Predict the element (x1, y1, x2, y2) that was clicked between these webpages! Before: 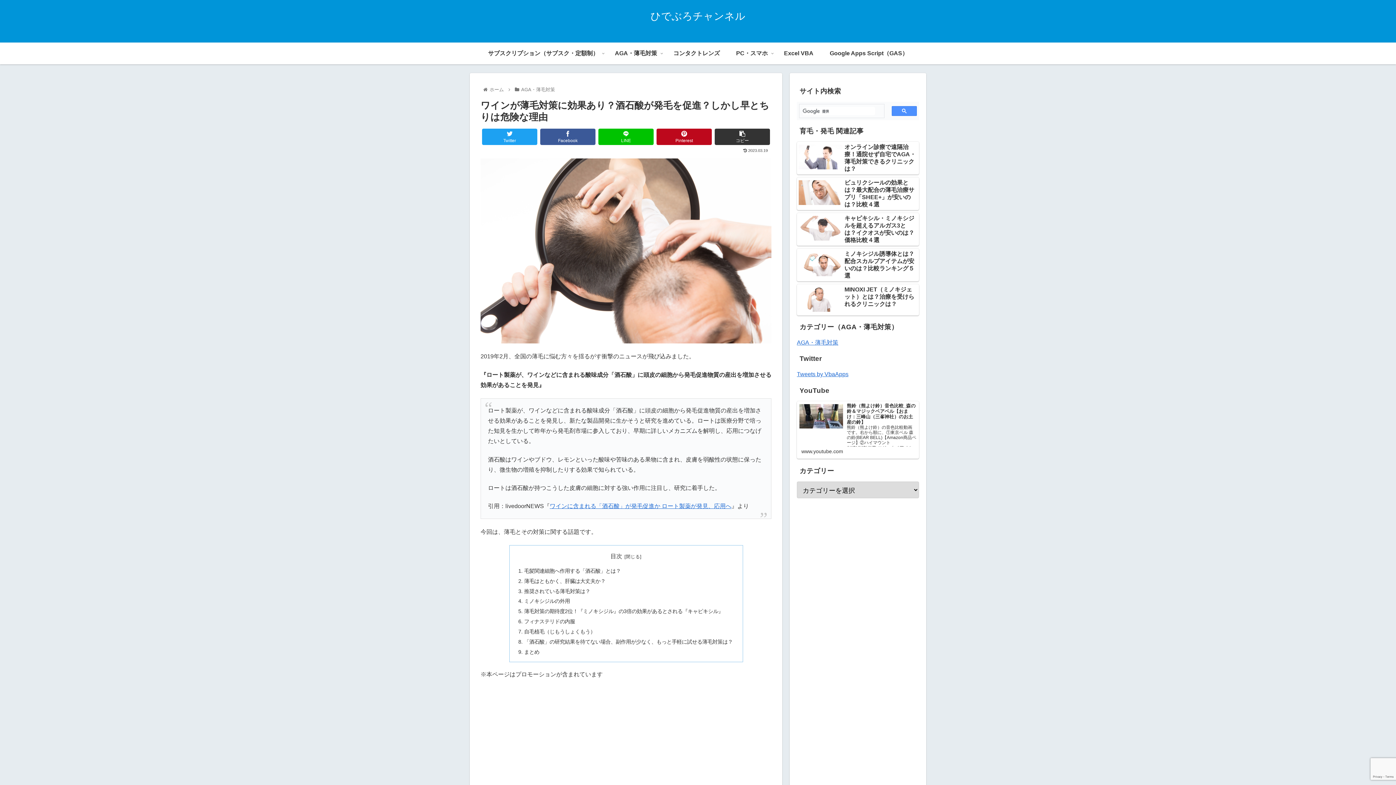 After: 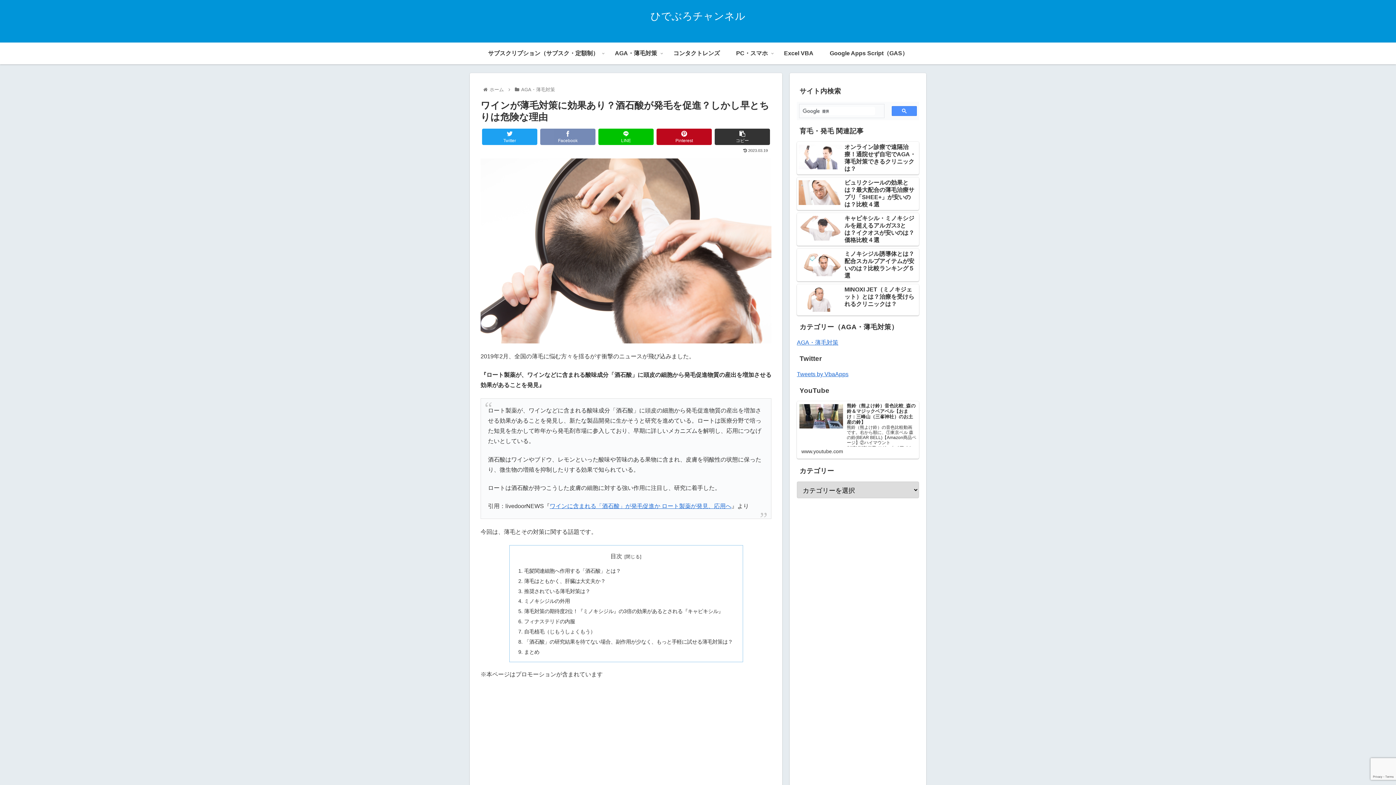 Action: bbox: (540, 128, 595, 145) label: Facebook